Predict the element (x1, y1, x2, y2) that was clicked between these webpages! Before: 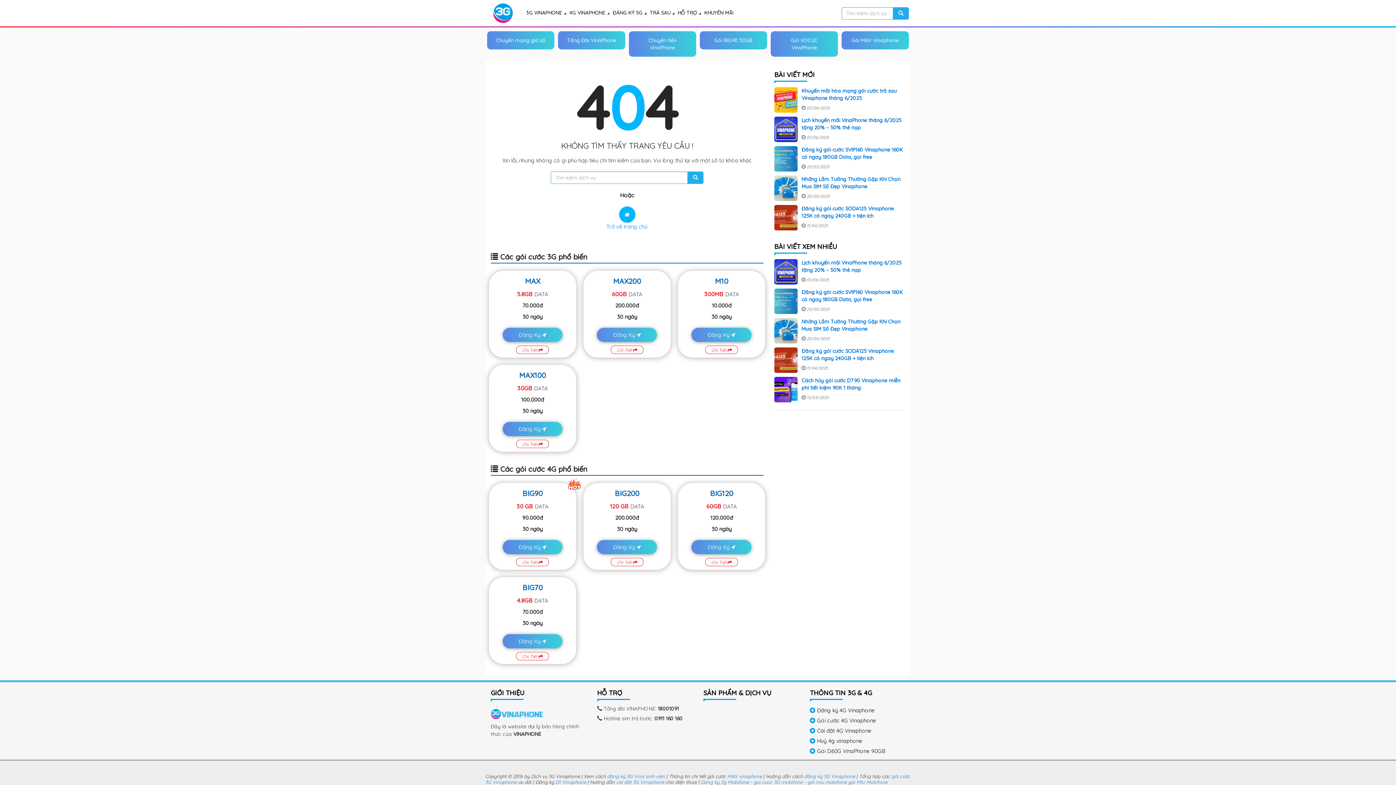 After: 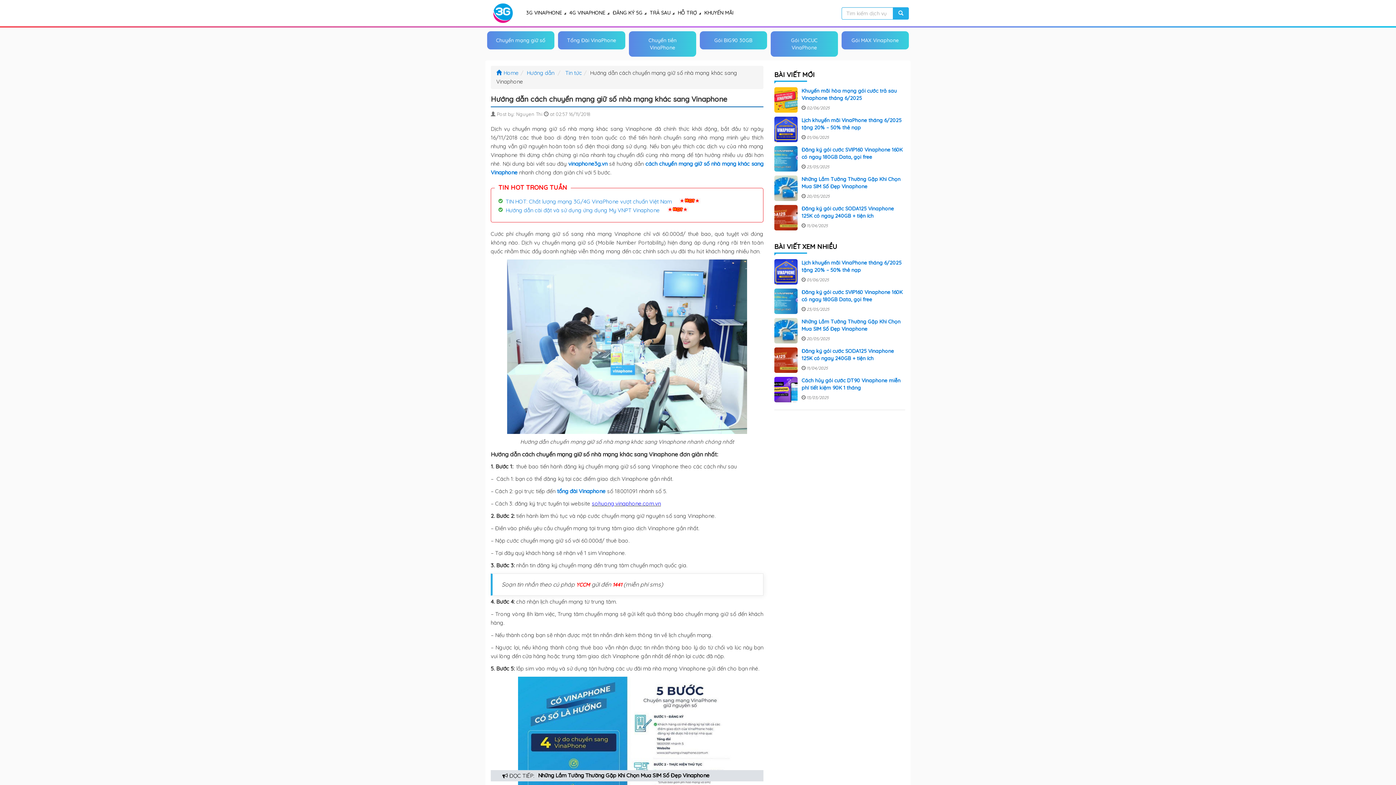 Action: label: Chuyển mạng giữ số bbox: (487, 31, 554, 49)